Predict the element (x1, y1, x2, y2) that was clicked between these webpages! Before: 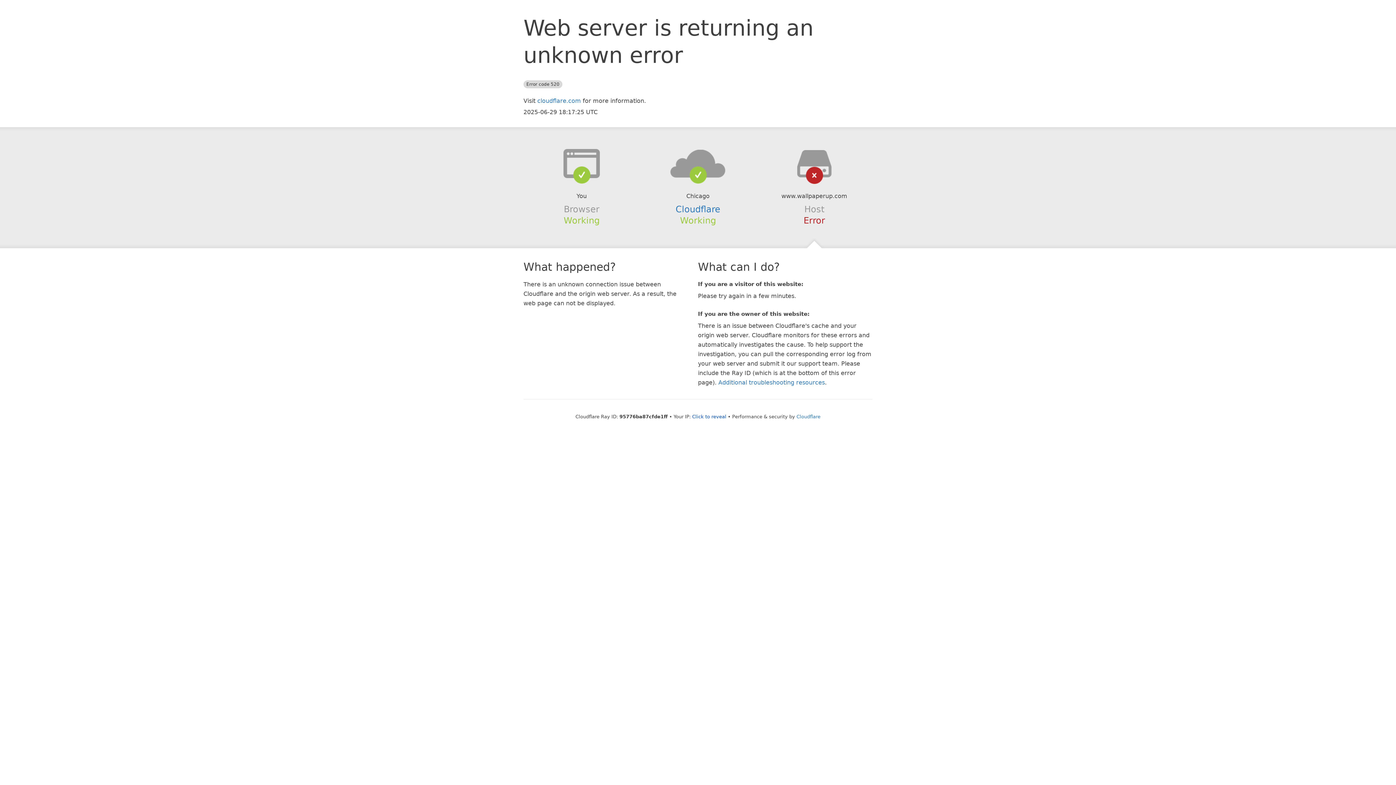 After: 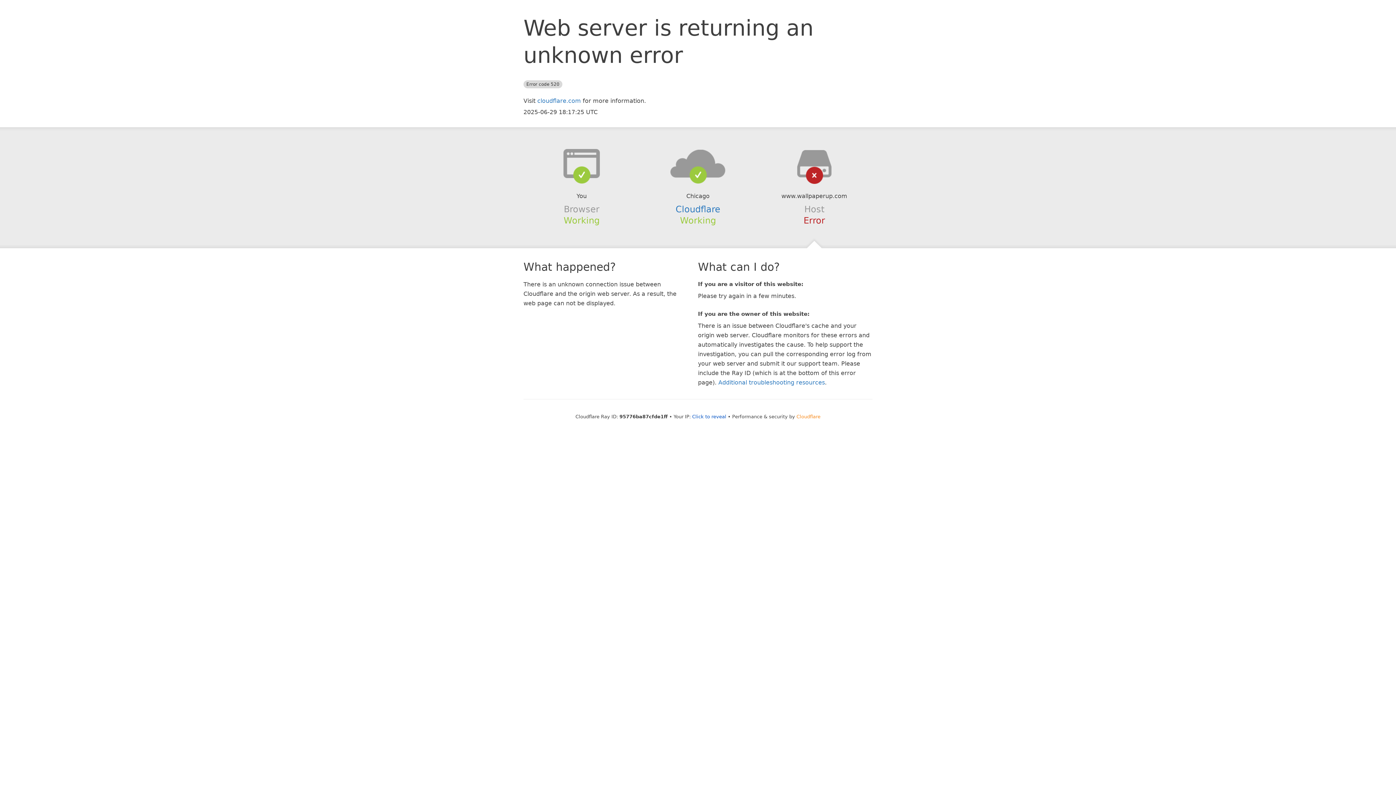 Action: bbox: (796, 414, 820, 419) label: Cloudflare